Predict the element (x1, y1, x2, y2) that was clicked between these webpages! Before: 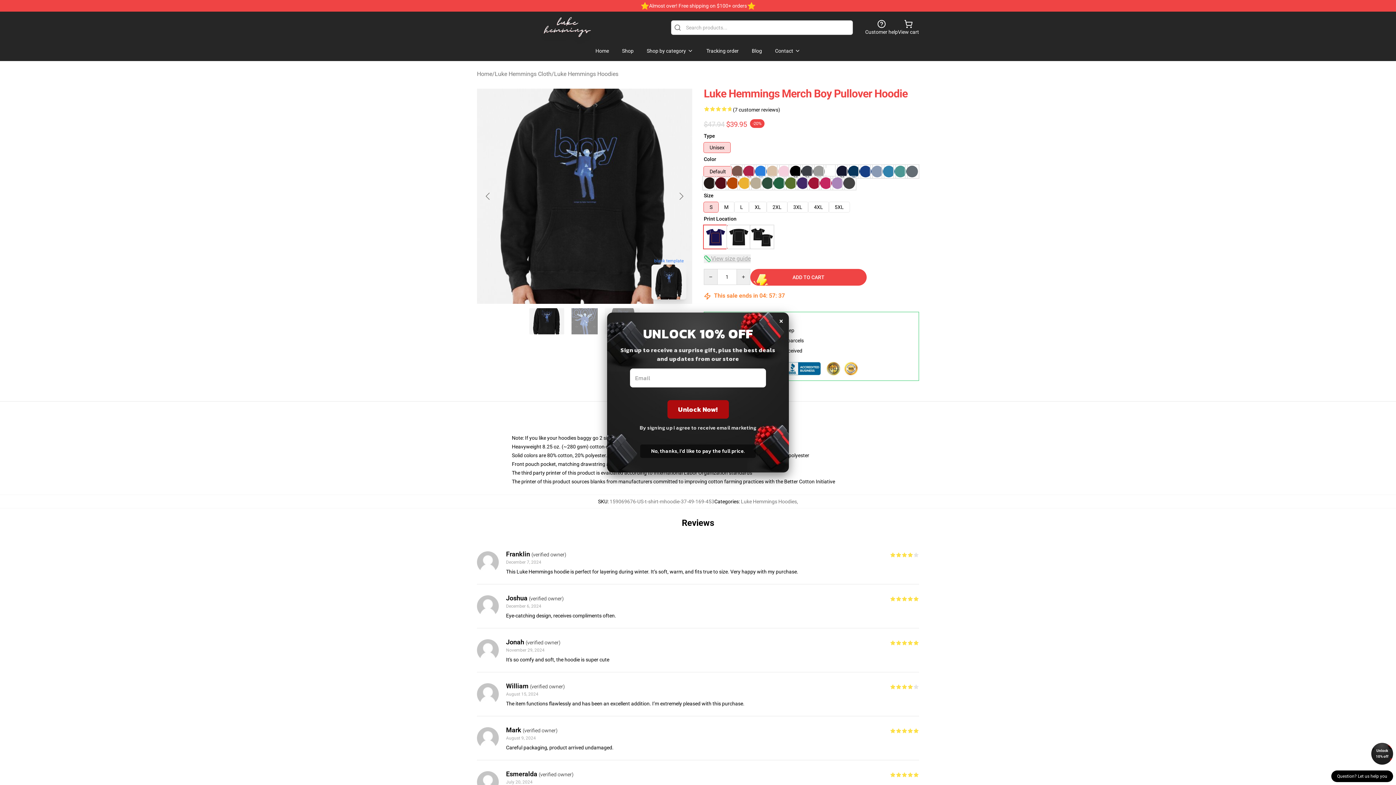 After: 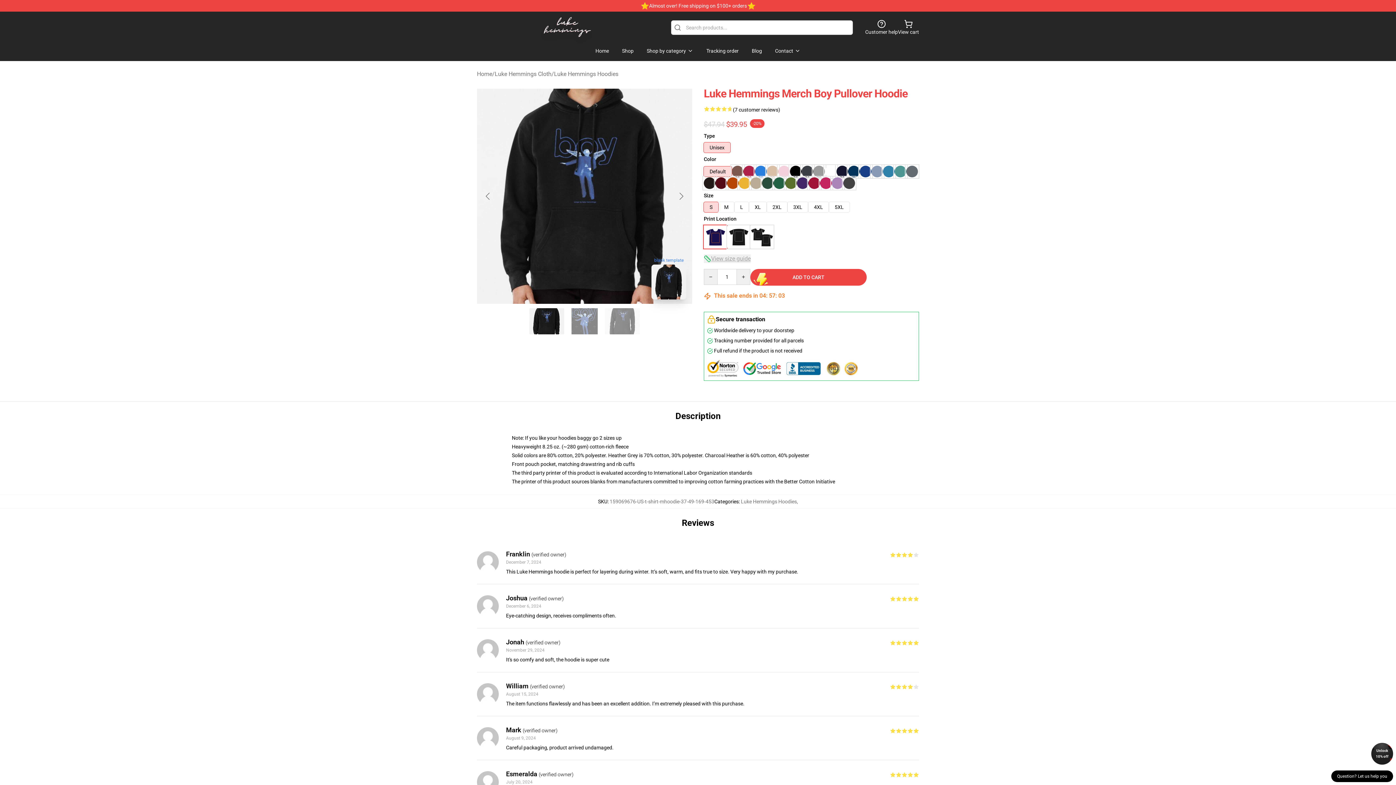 Action: label: × bbox: (779, 312, 783, 328)